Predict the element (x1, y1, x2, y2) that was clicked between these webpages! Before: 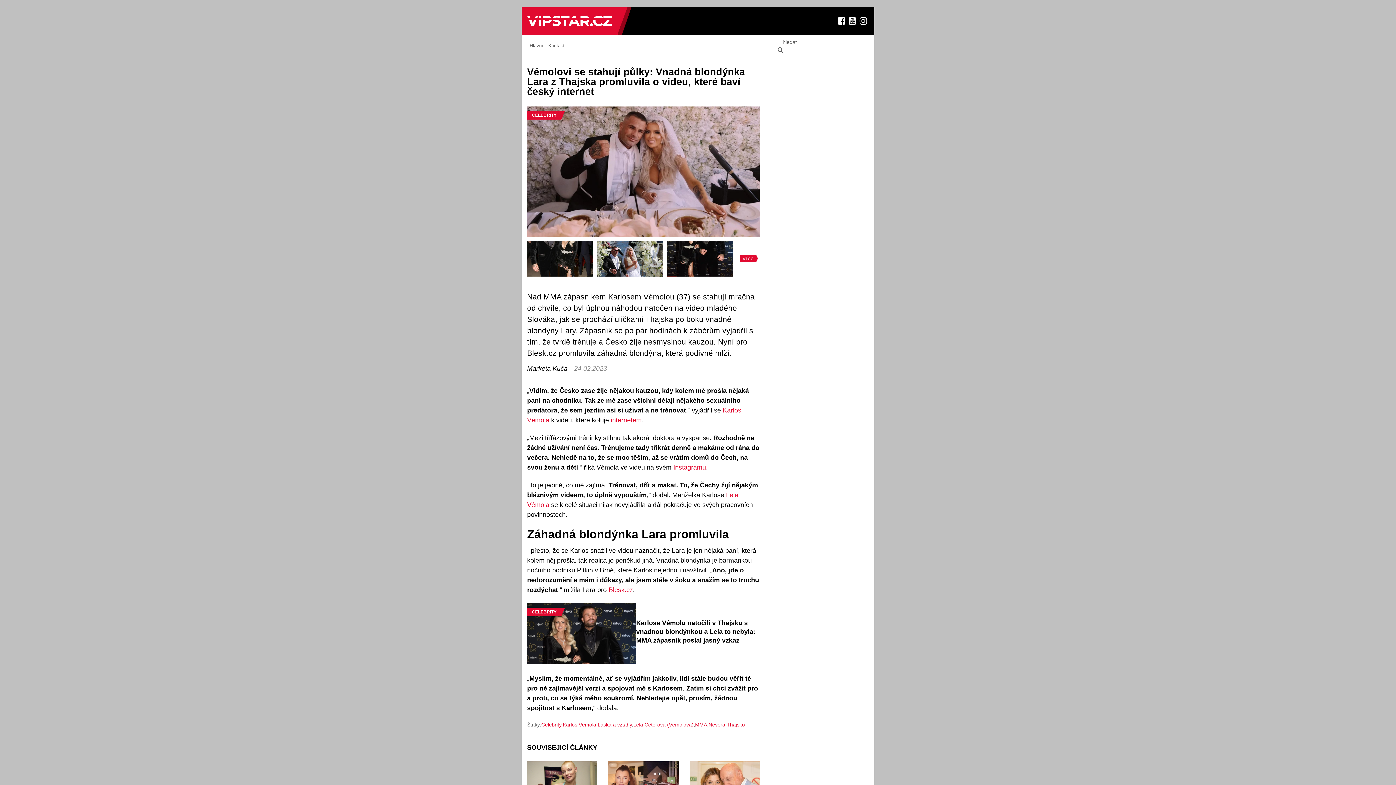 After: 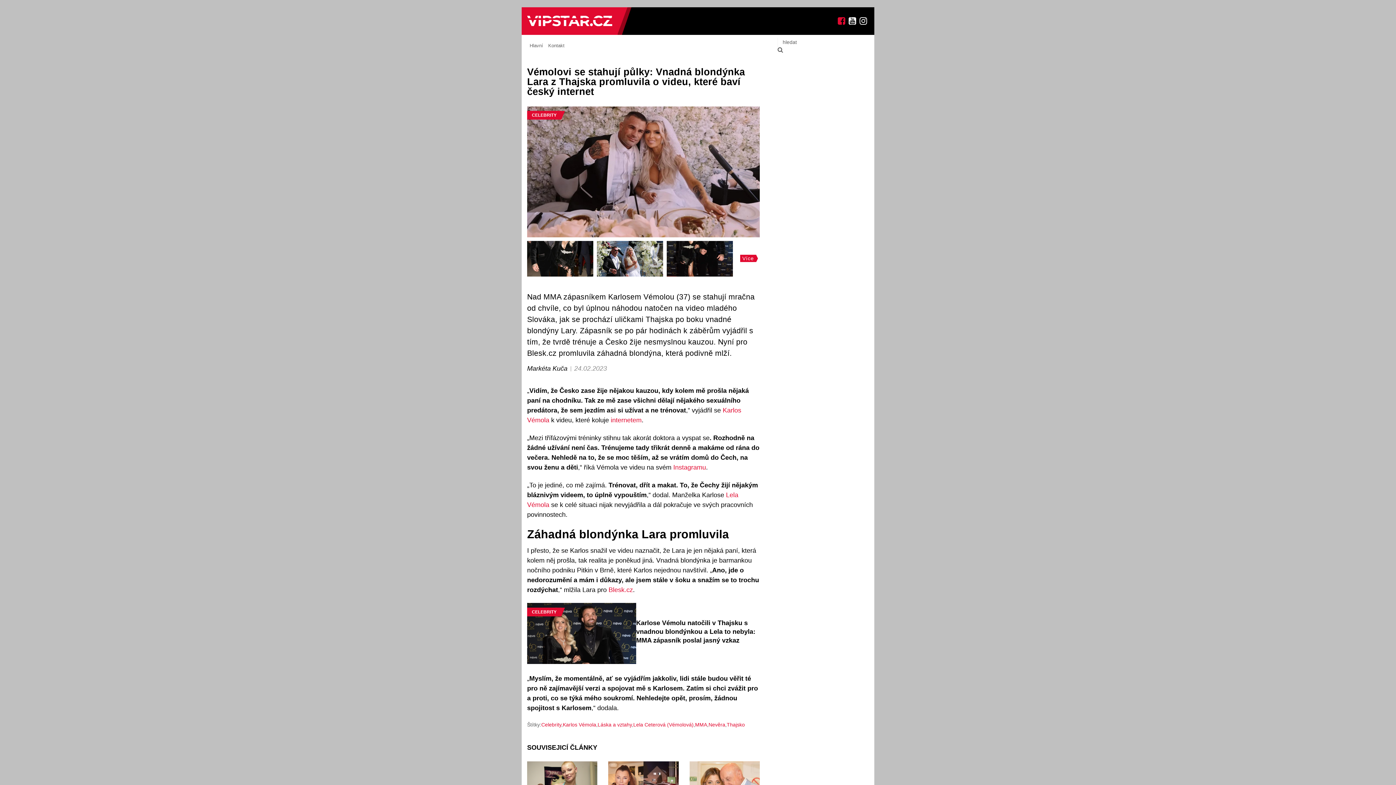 Action: bbox: (836, 15, 847, 26)